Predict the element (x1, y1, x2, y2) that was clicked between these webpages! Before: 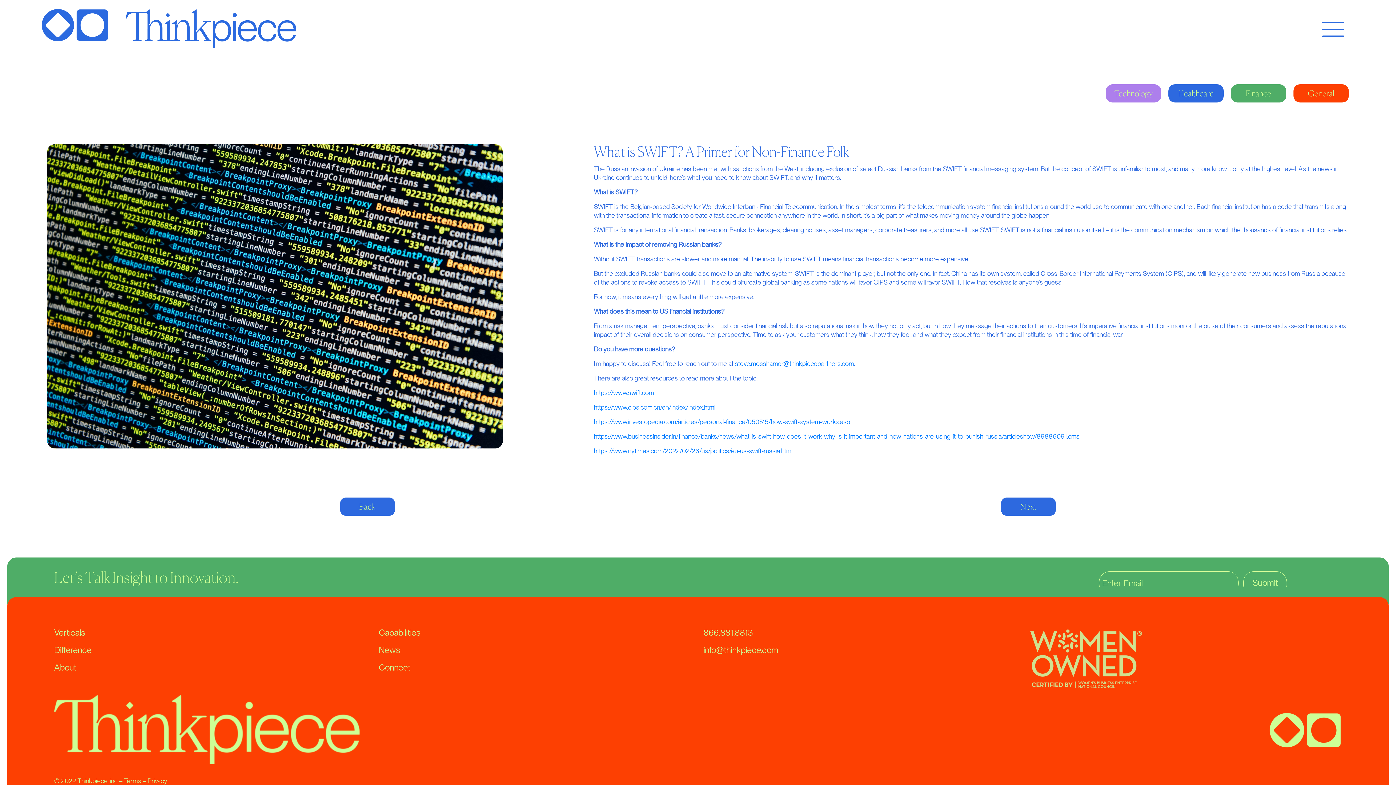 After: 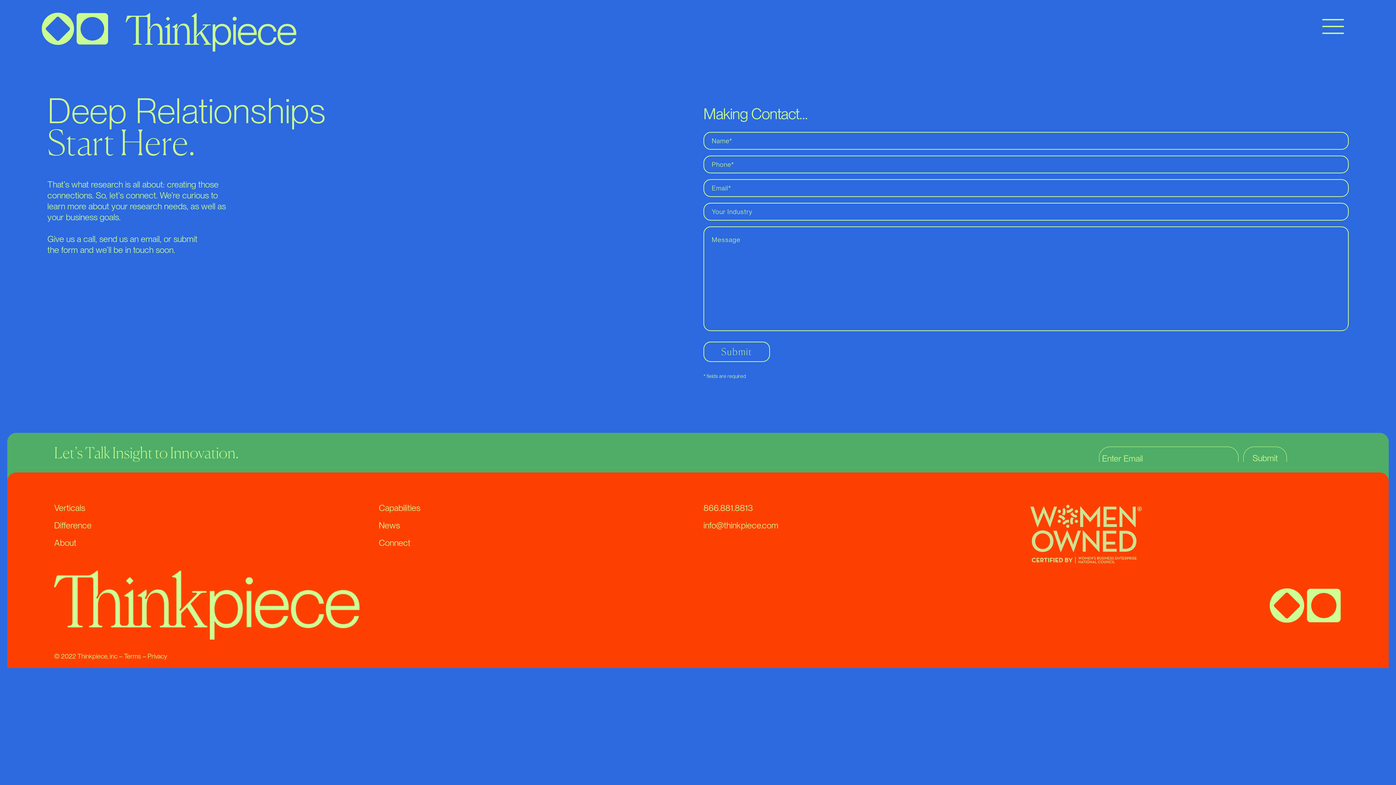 Action: label: Connect bbox: (378, 662, 410, 673)